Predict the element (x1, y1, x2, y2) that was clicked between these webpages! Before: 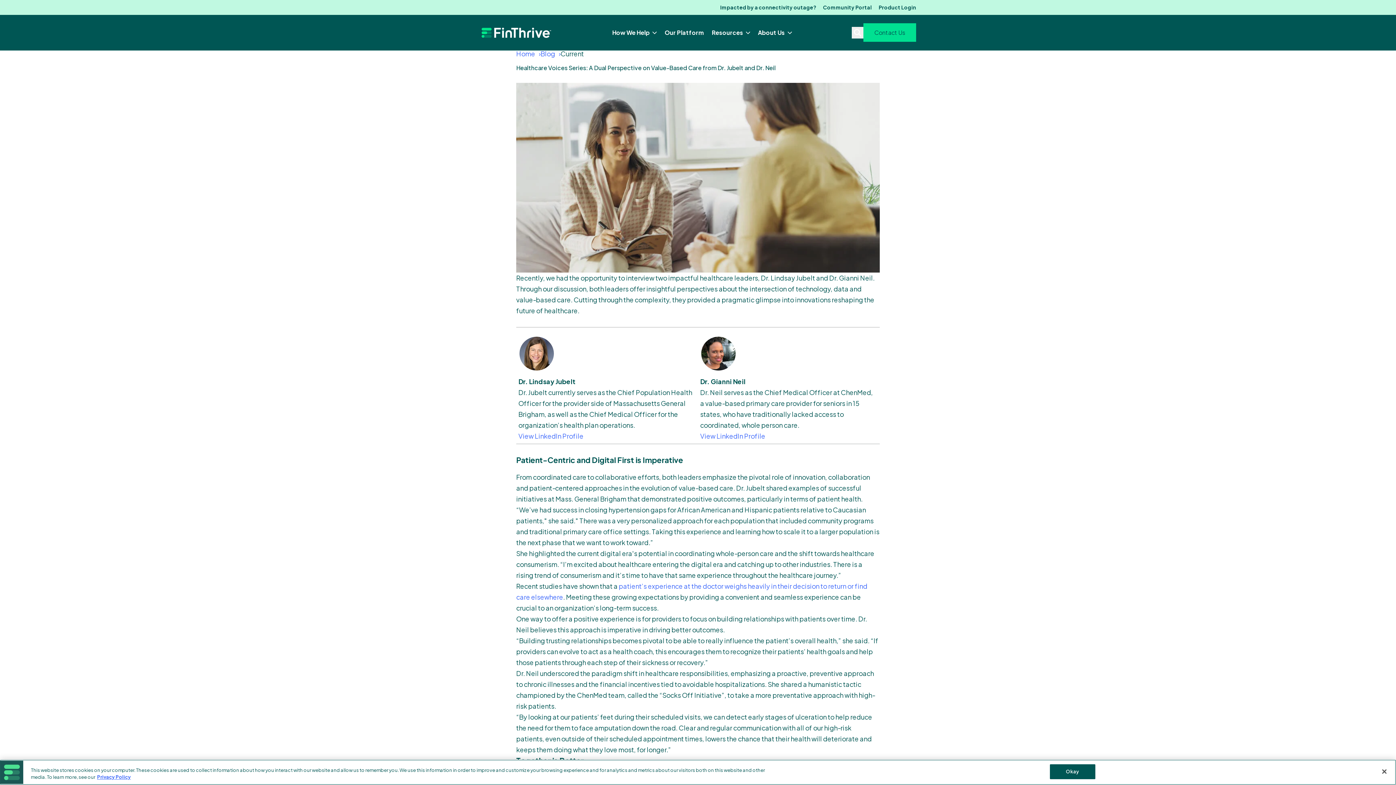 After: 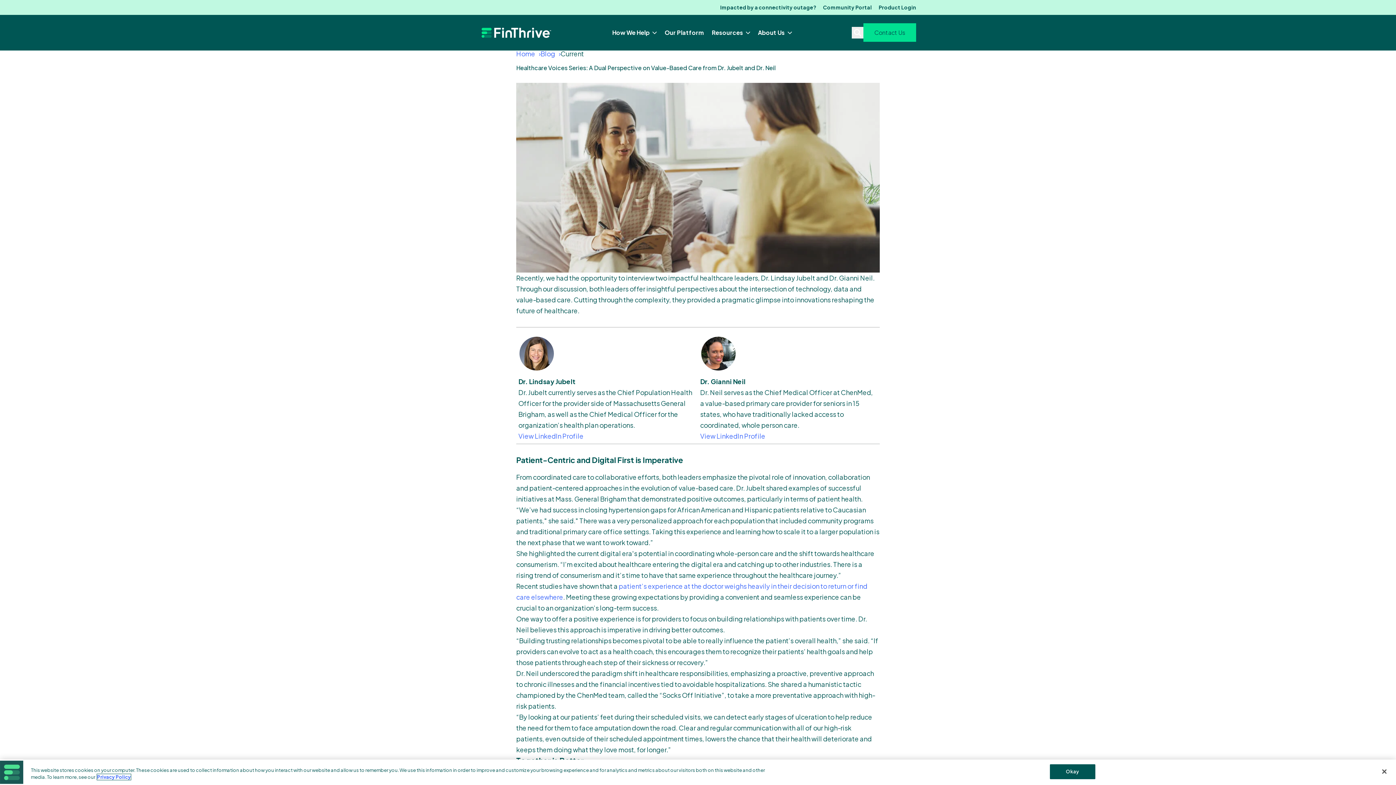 Action: label: More information about your privacy, opens in a new tab bbox: (97, 774, 130, 780)